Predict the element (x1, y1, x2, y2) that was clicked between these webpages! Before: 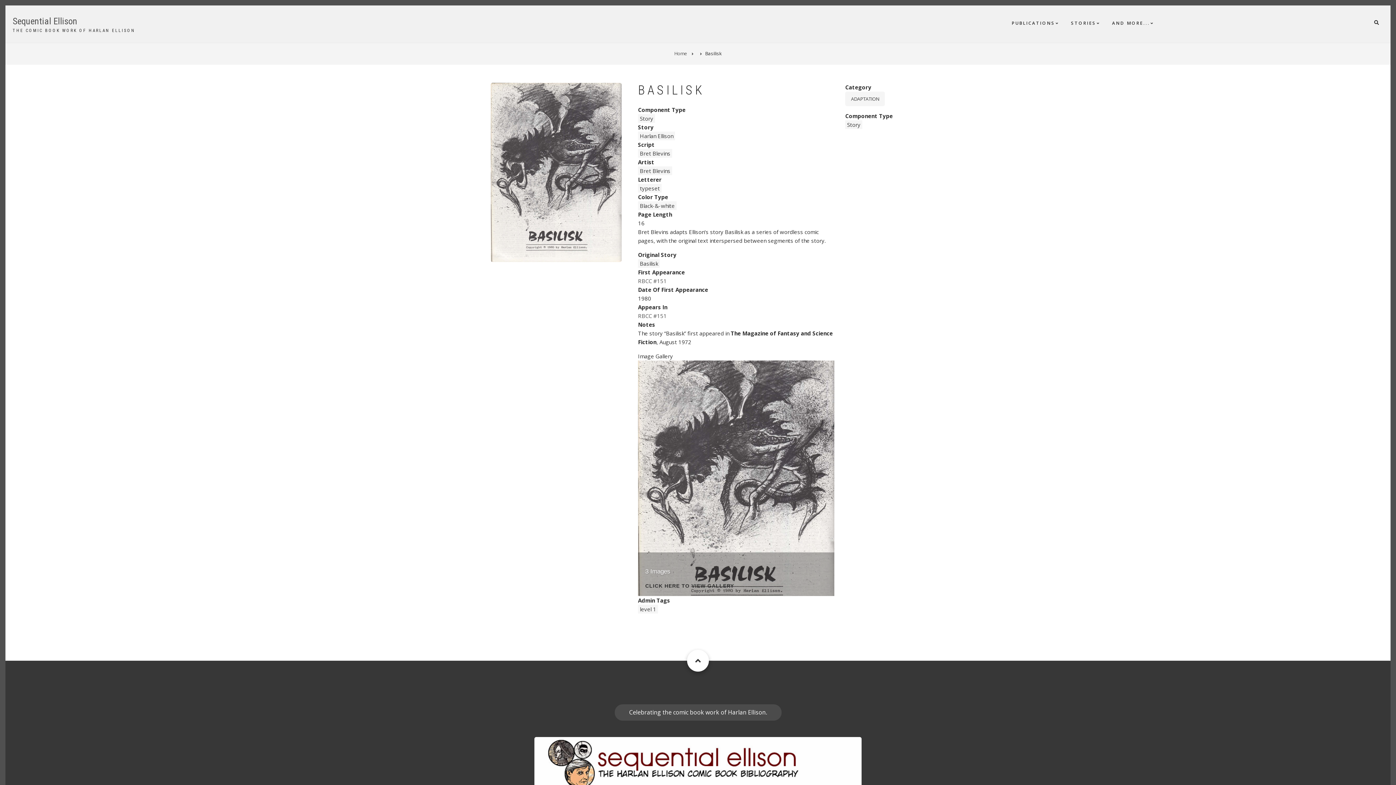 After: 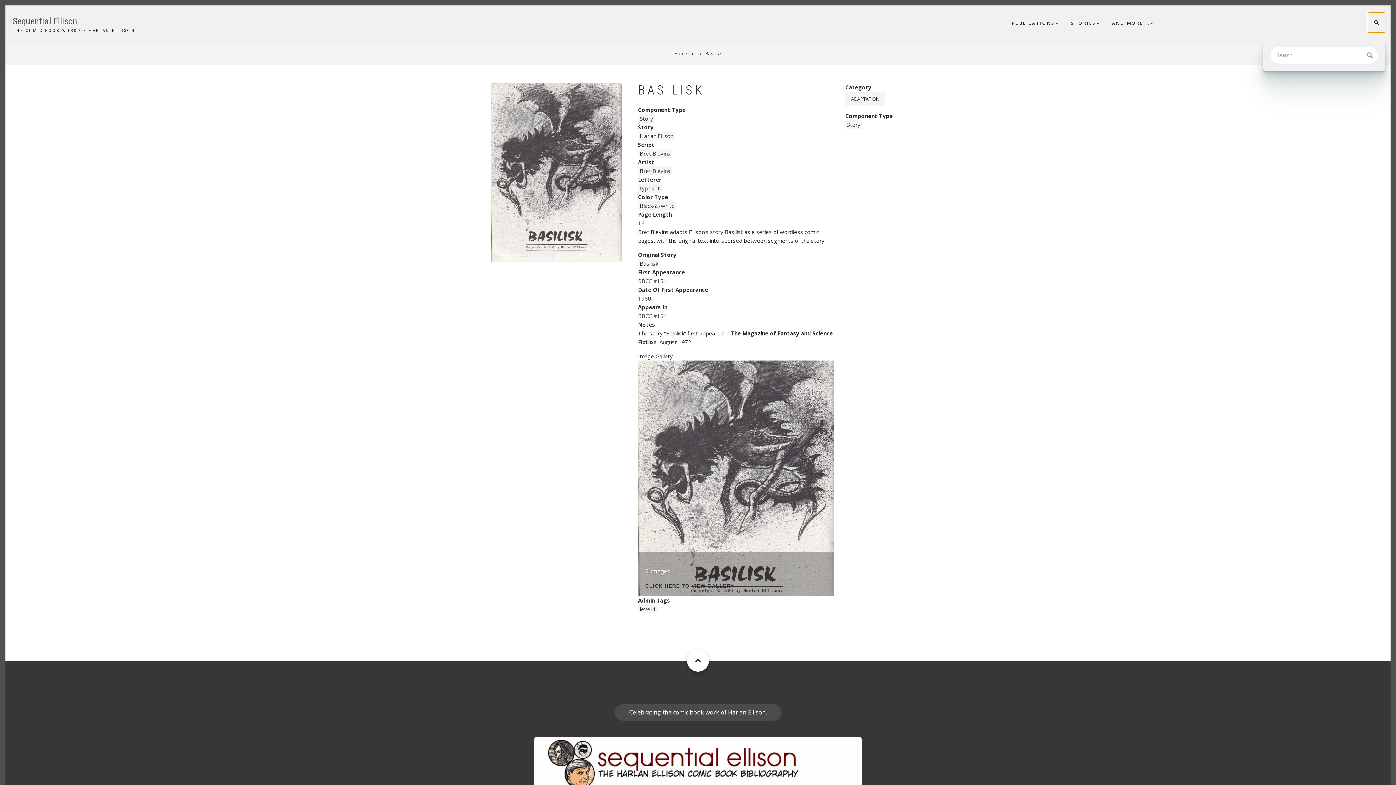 Action: label: FA-SEARCH DROPDOWN TRIGGER bbox: (1368, 12, 1385, 32)